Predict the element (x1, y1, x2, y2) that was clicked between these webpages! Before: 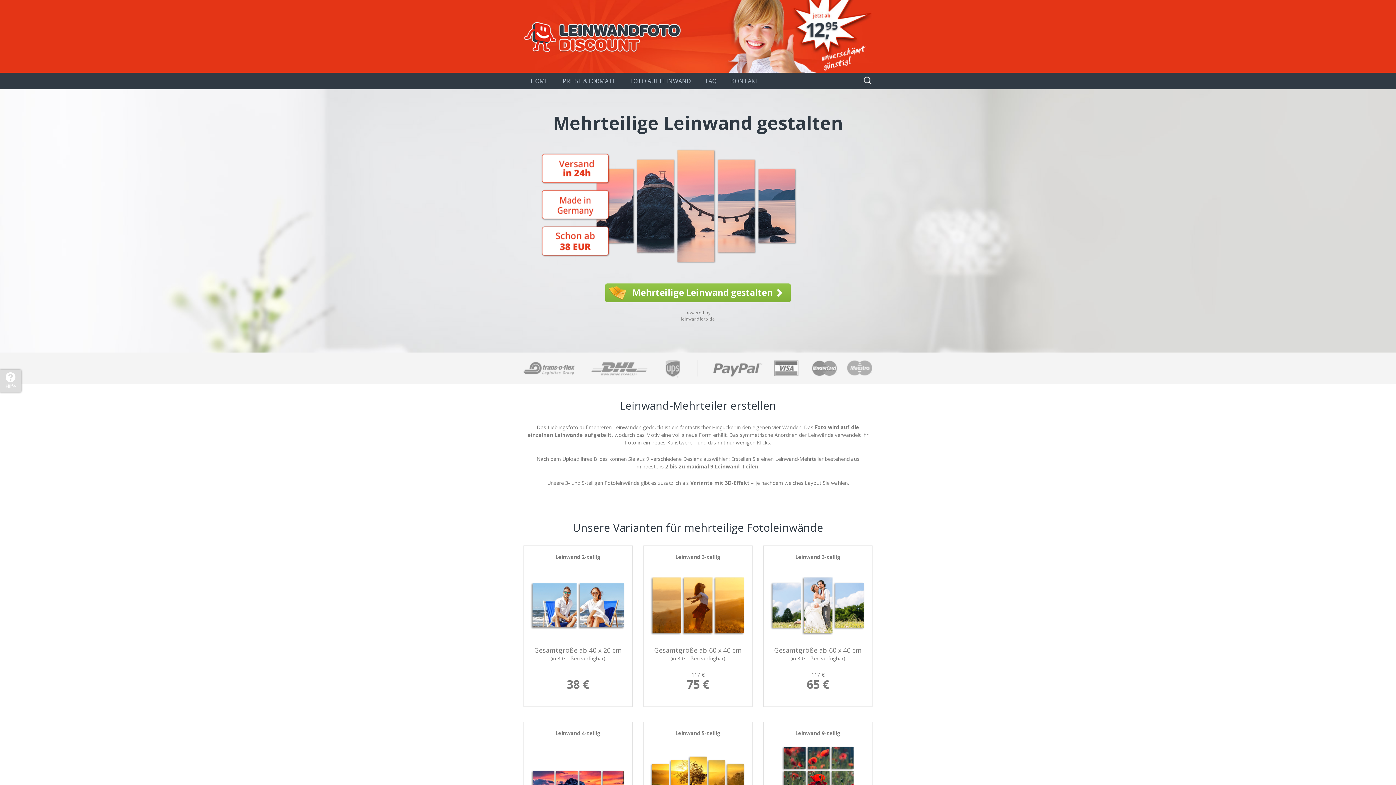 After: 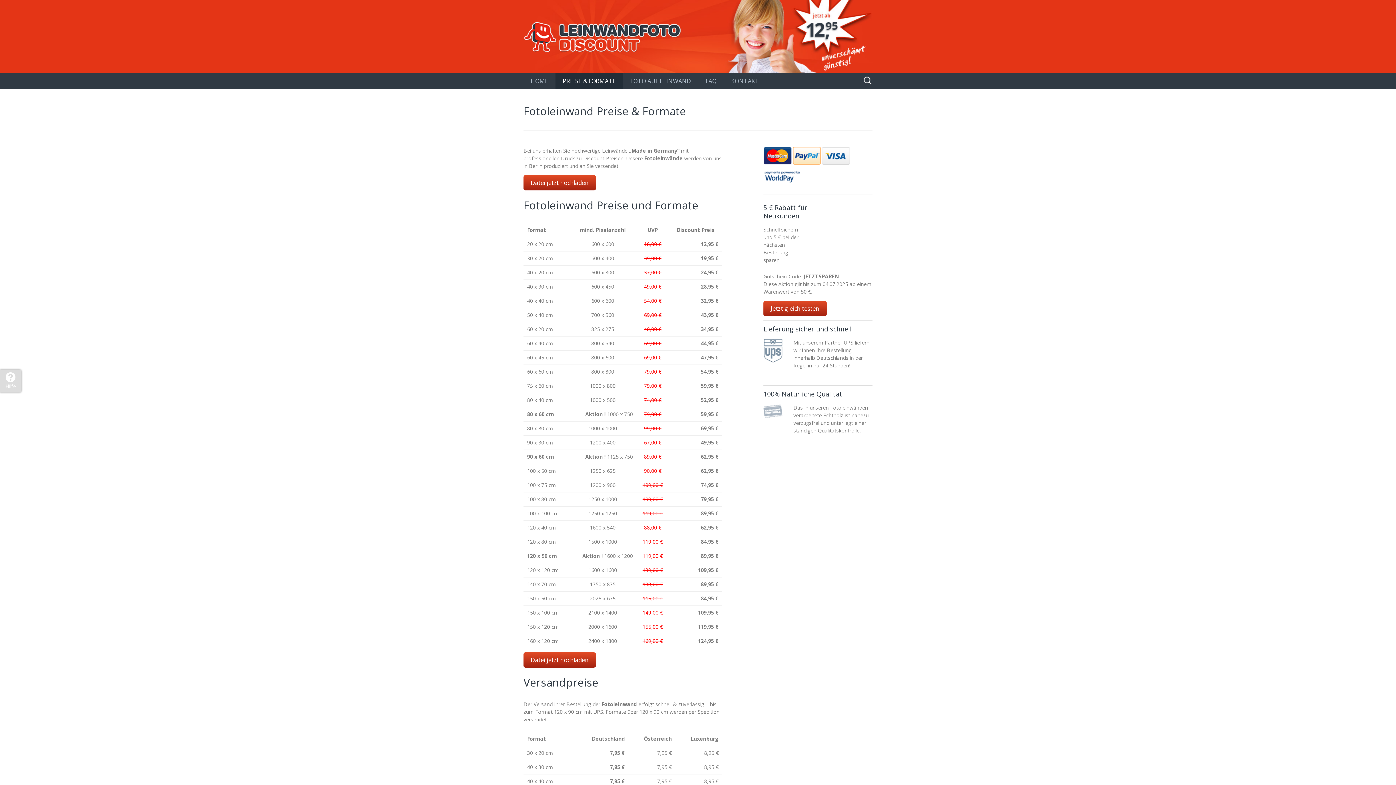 Action: label: PREISE & FORMATE bbox: (555, 72, 623, 89)